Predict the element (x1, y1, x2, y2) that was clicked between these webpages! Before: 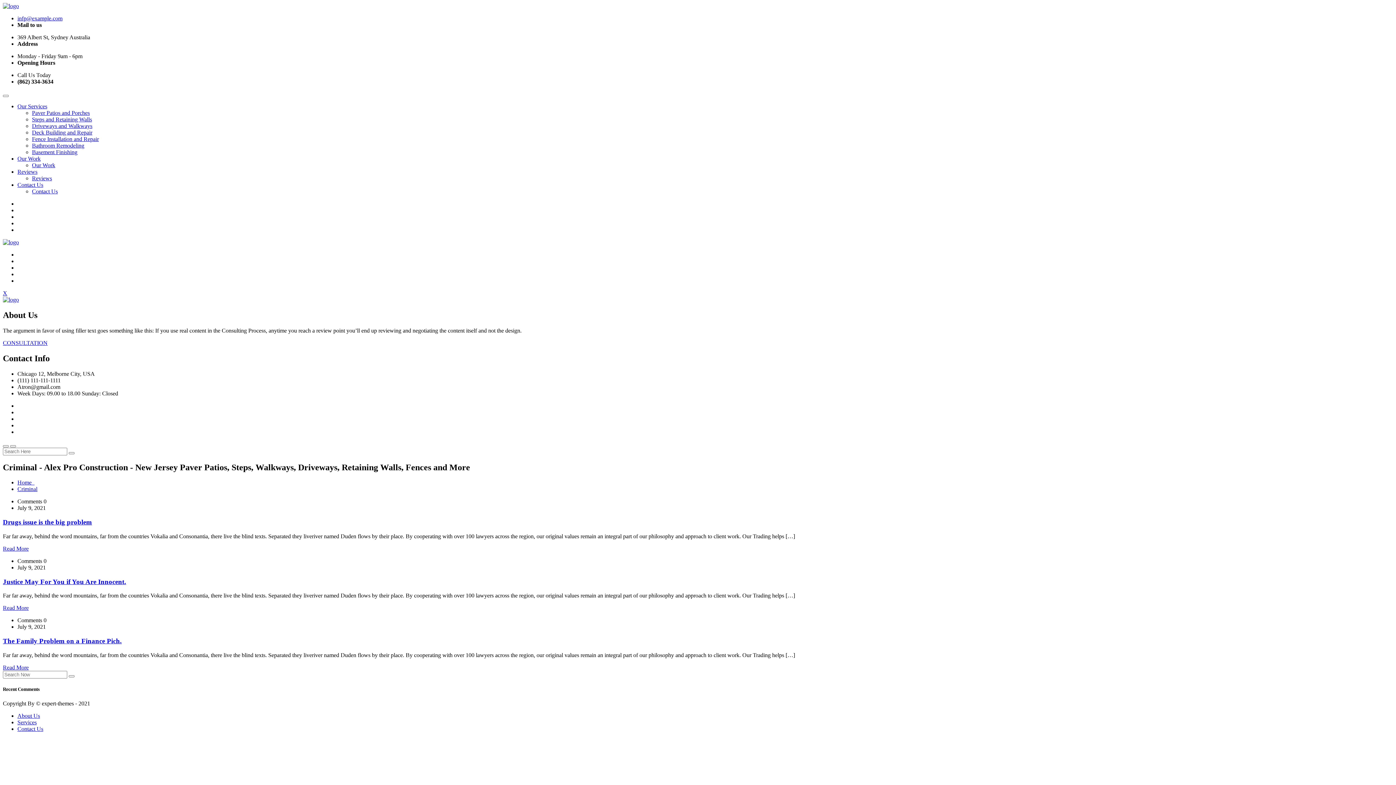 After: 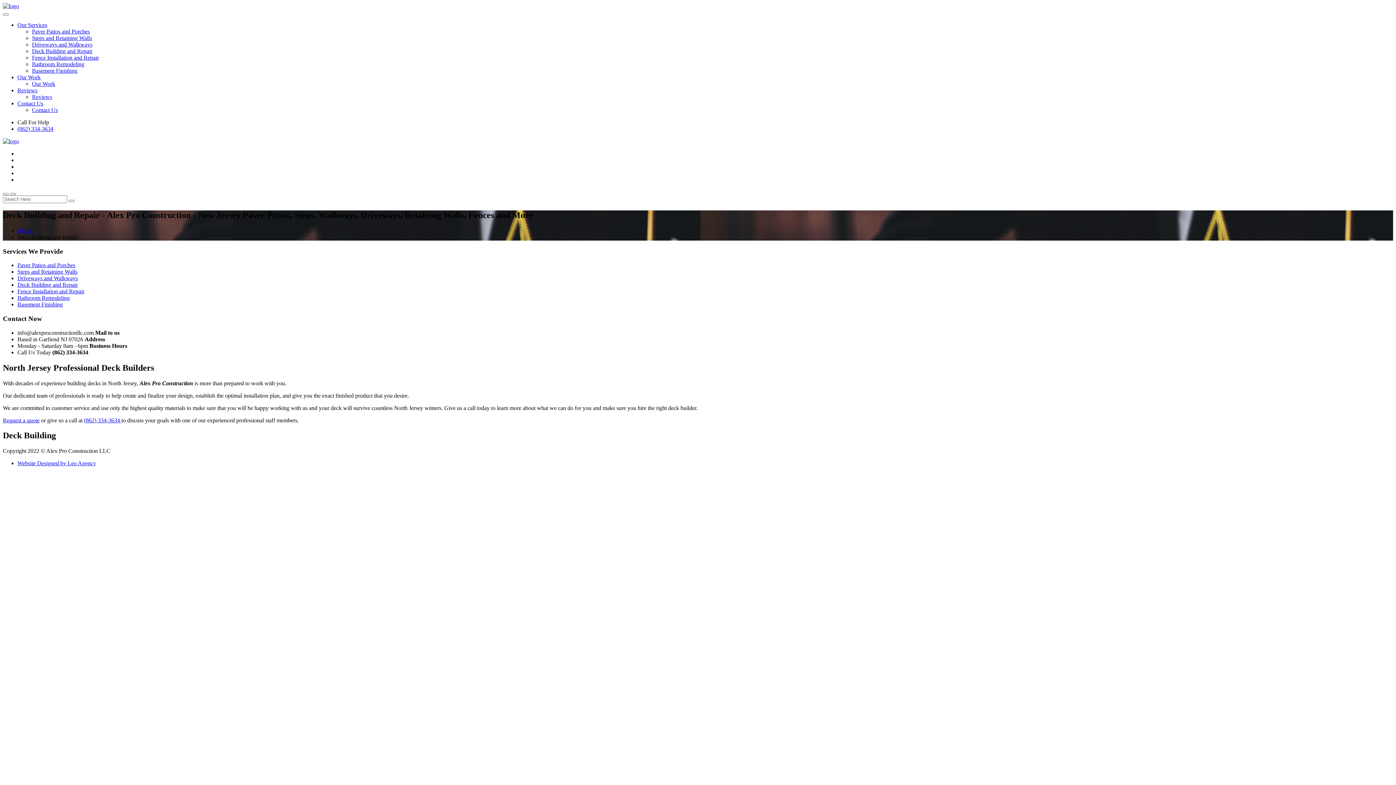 Action: label: Deck Building and Repair bbox: (32, 129, 92, 135)